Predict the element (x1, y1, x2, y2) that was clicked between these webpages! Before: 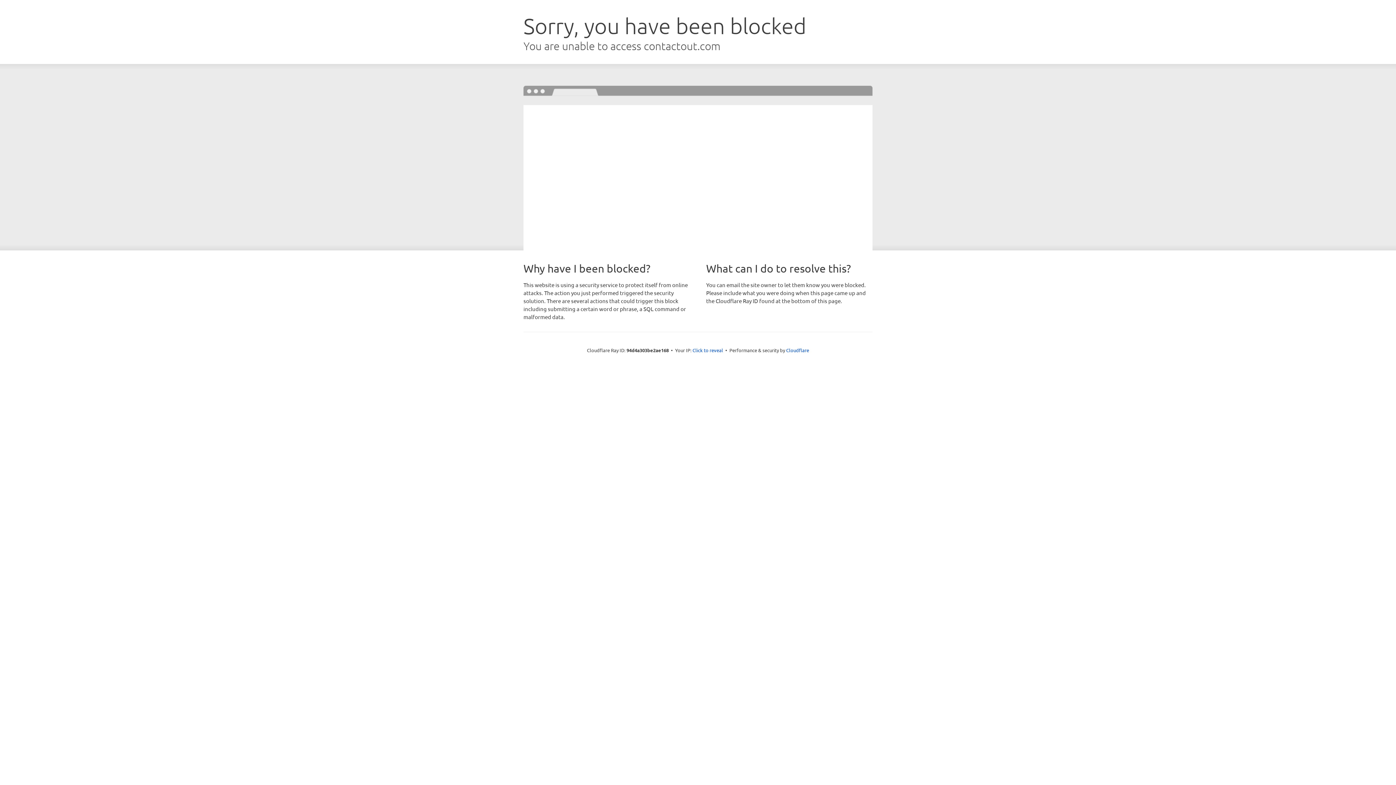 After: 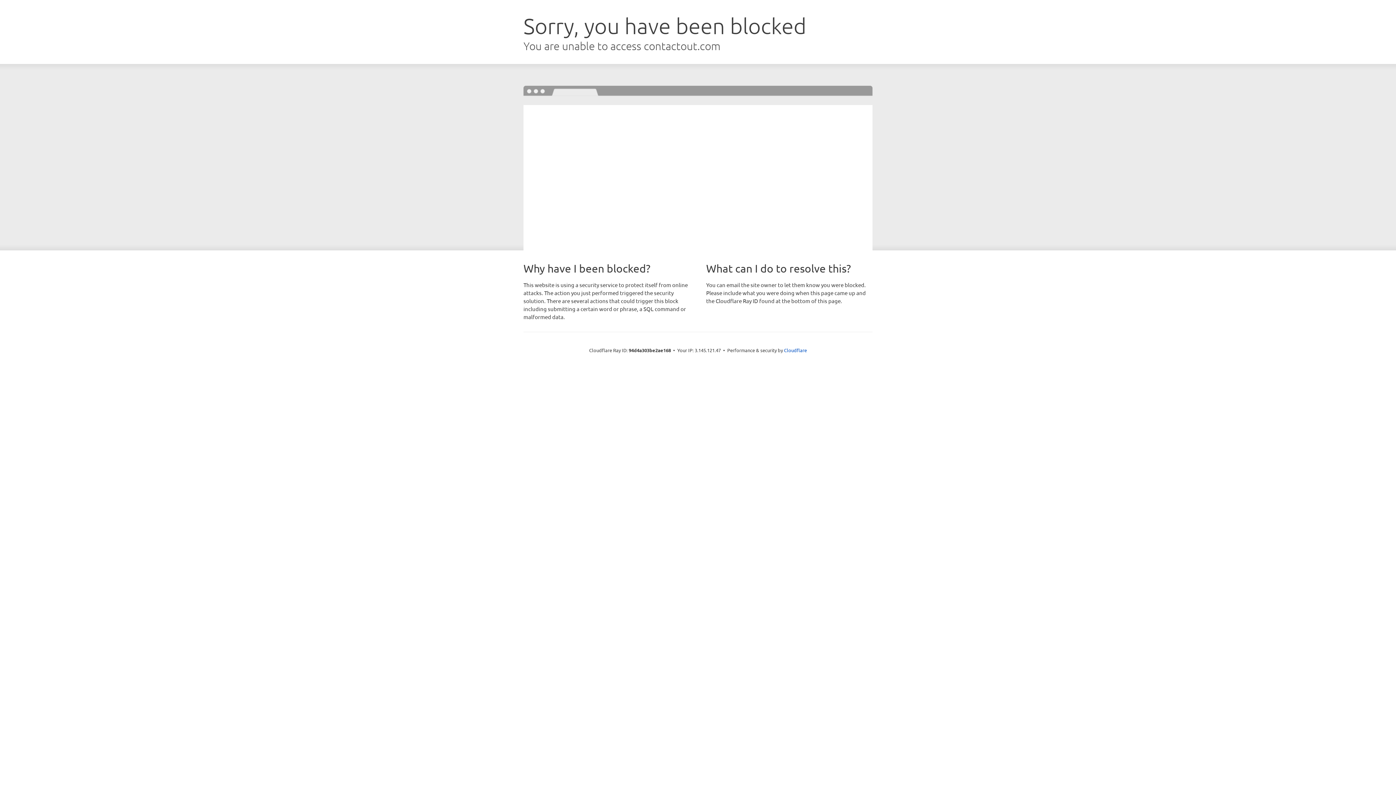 Action: label: Click to reveal bbox: (692, 346, 723, 353)